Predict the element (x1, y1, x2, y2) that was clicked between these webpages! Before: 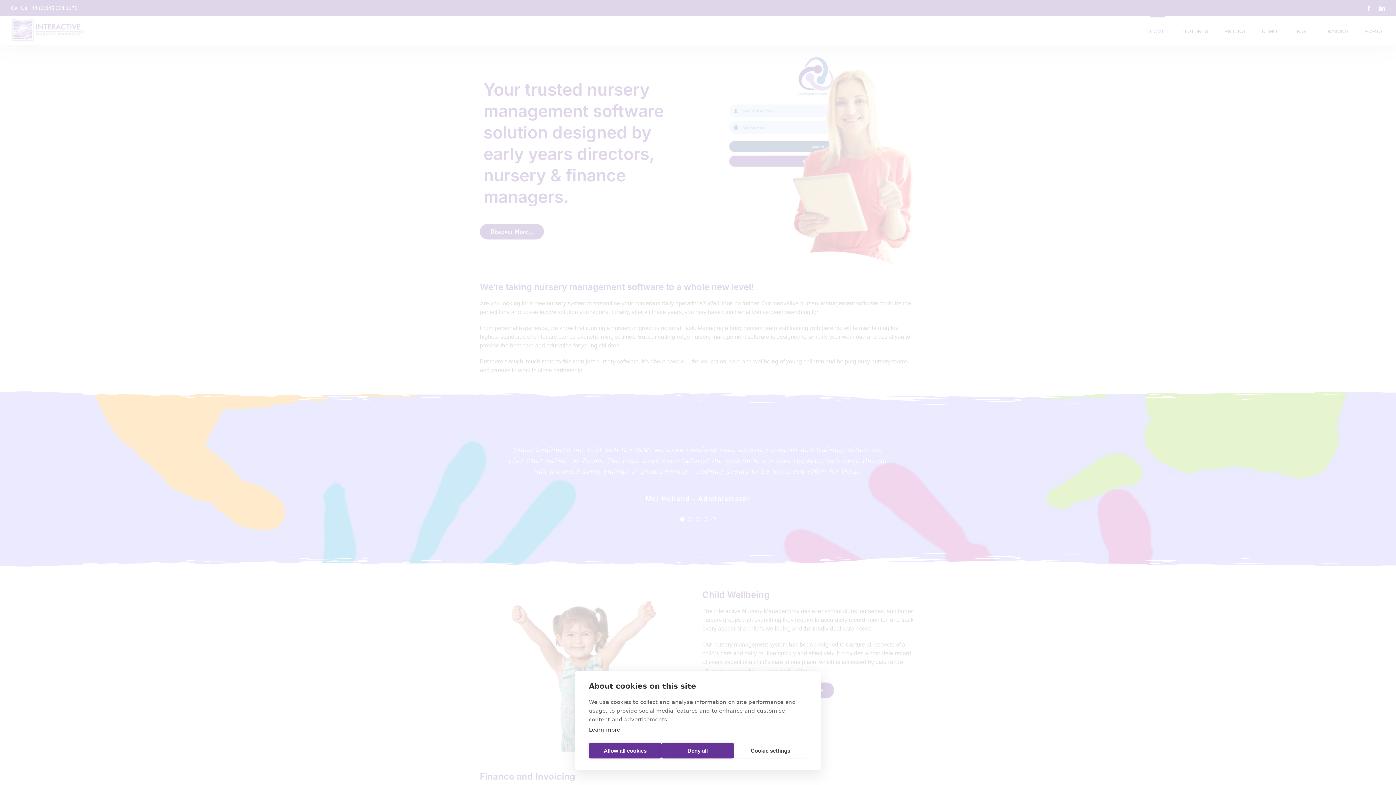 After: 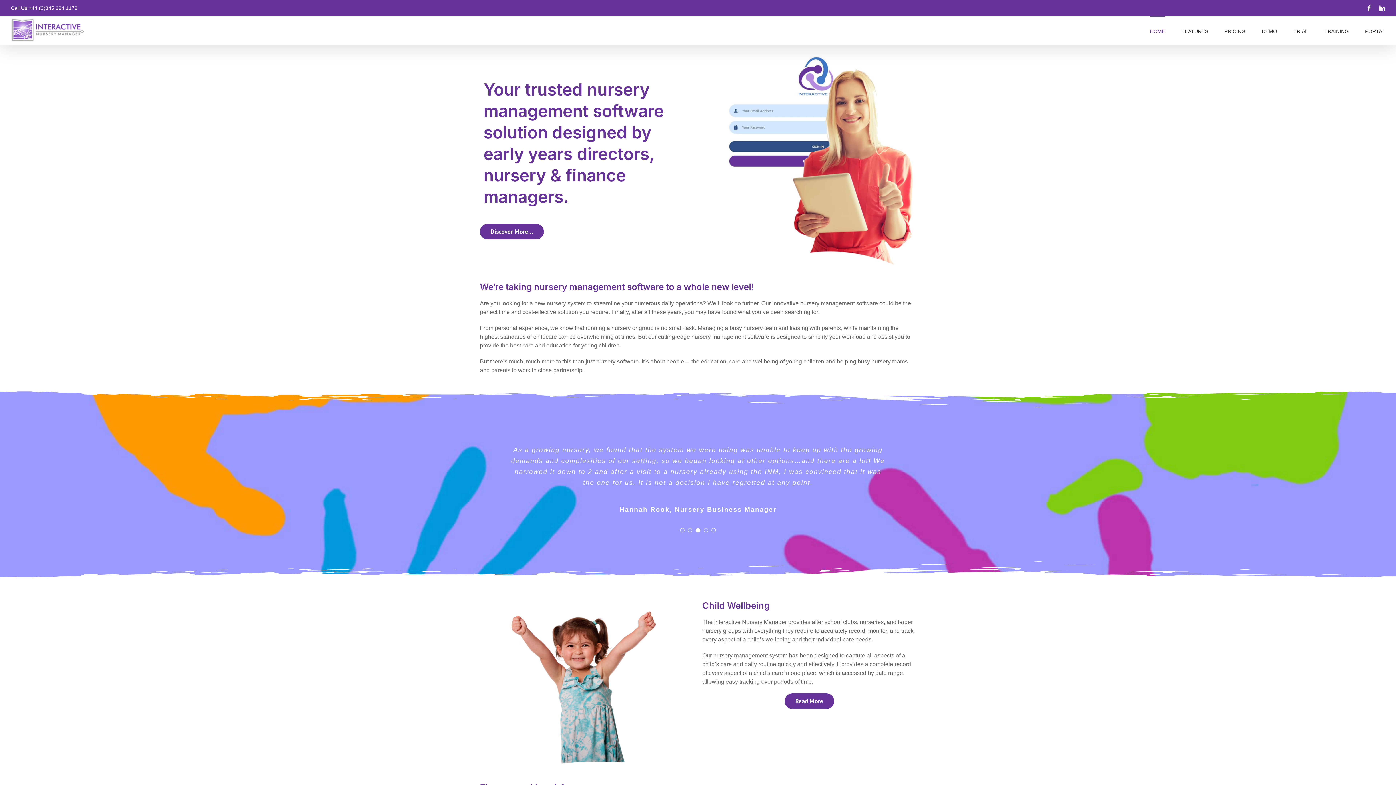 Action: bbox: (661, 743, 734, 758) label: Deny all